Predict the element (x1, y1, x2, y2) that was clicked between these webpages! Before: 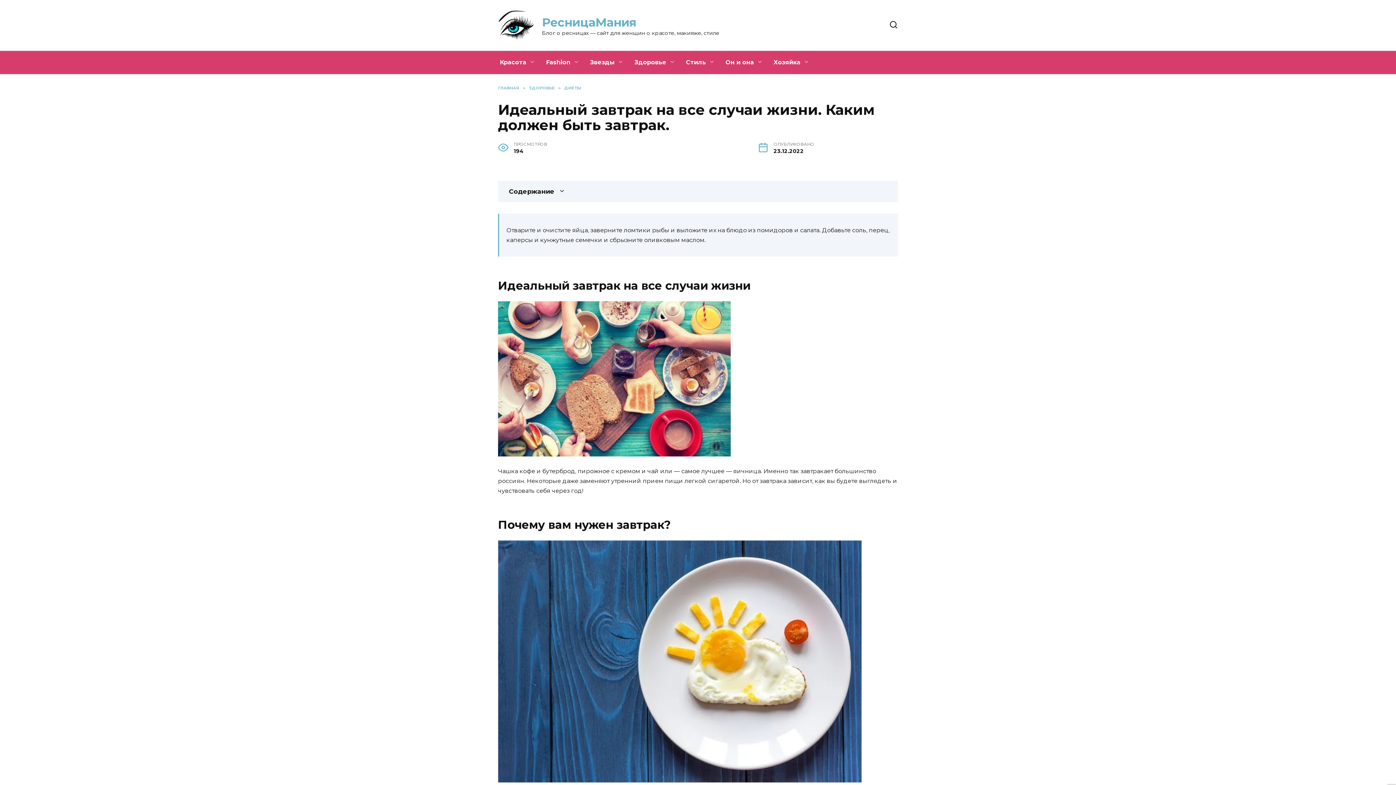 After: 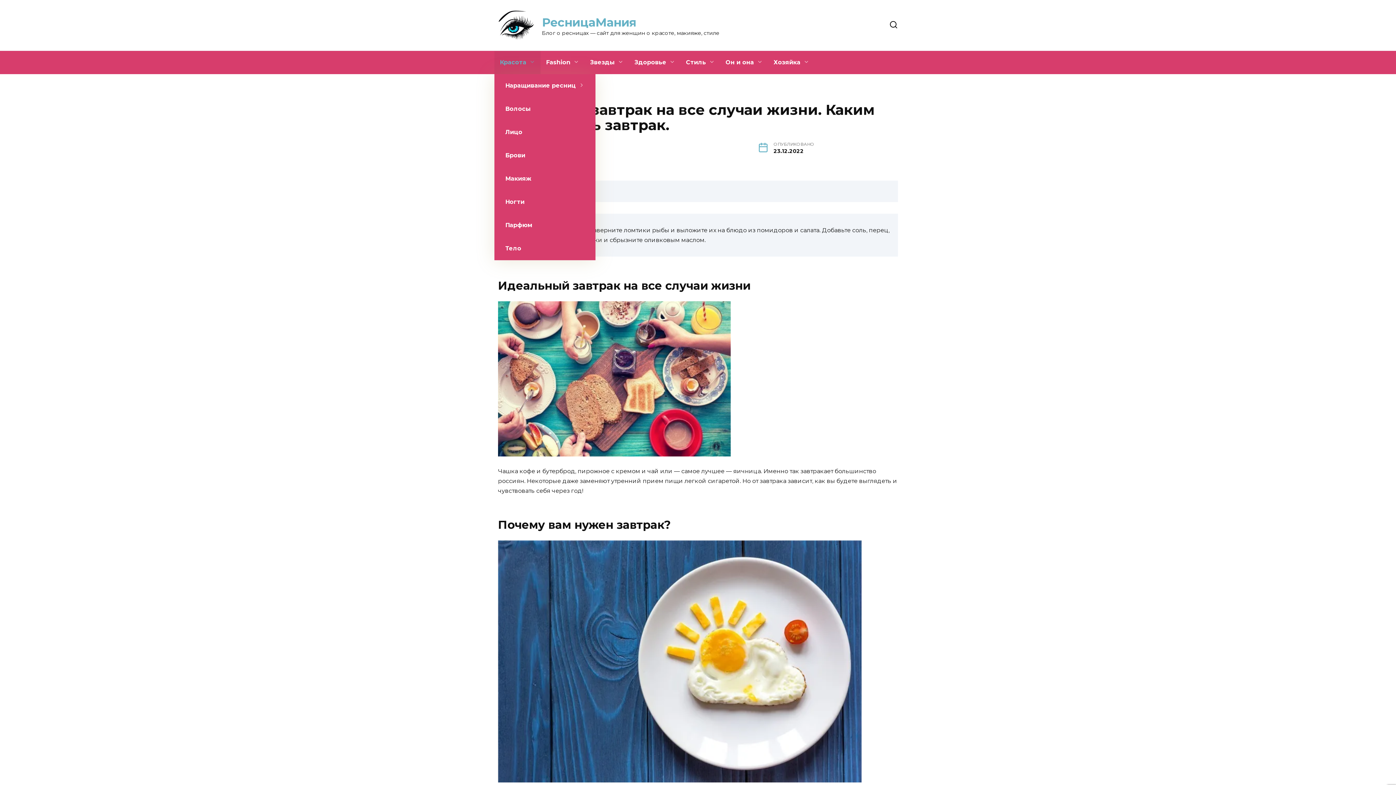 Action: bbox: (494, 50, 540, 74) label: Красота